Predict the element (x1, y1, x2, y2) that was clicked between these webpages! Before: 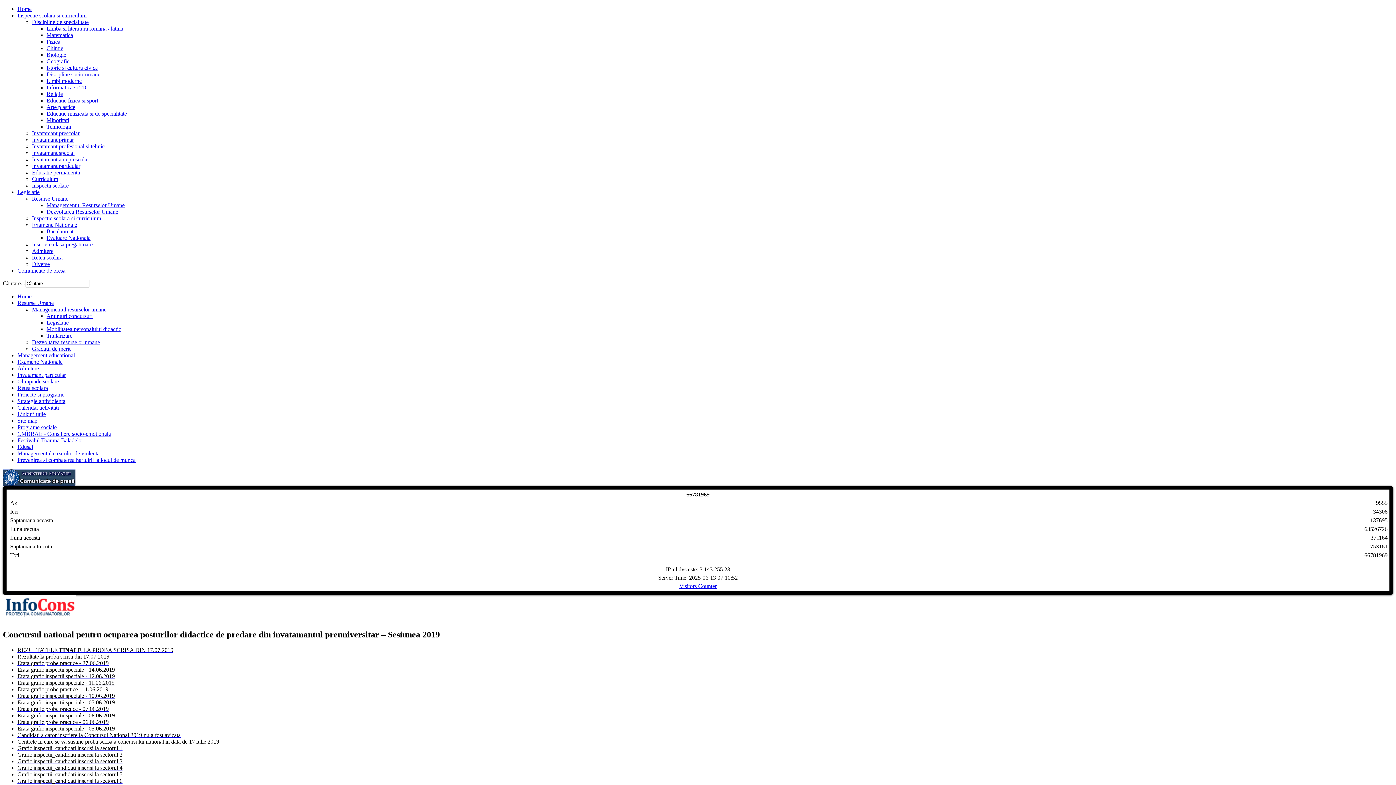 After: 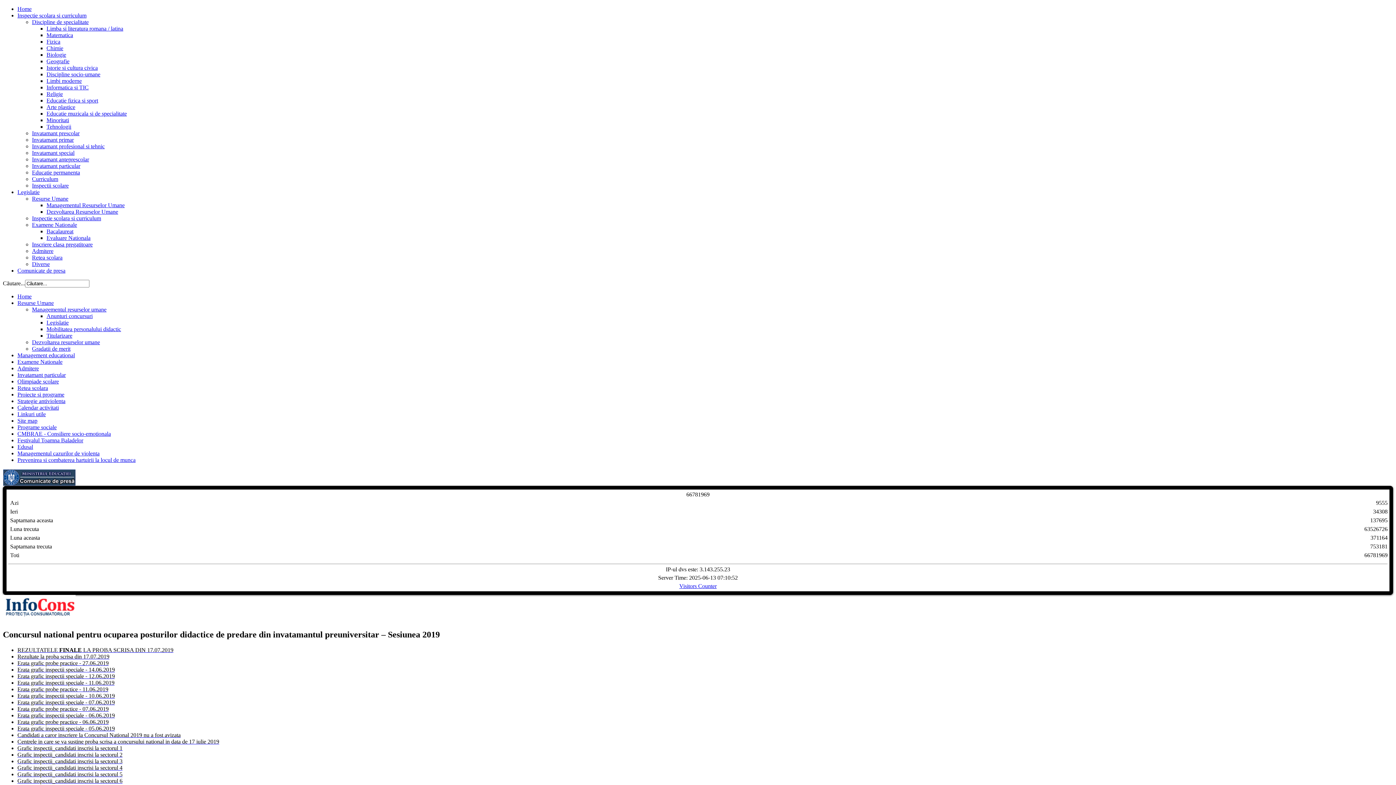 Action: label: Erata grafic probe practice - 27.06.2019 bbox: (17, 660, 108, 666)